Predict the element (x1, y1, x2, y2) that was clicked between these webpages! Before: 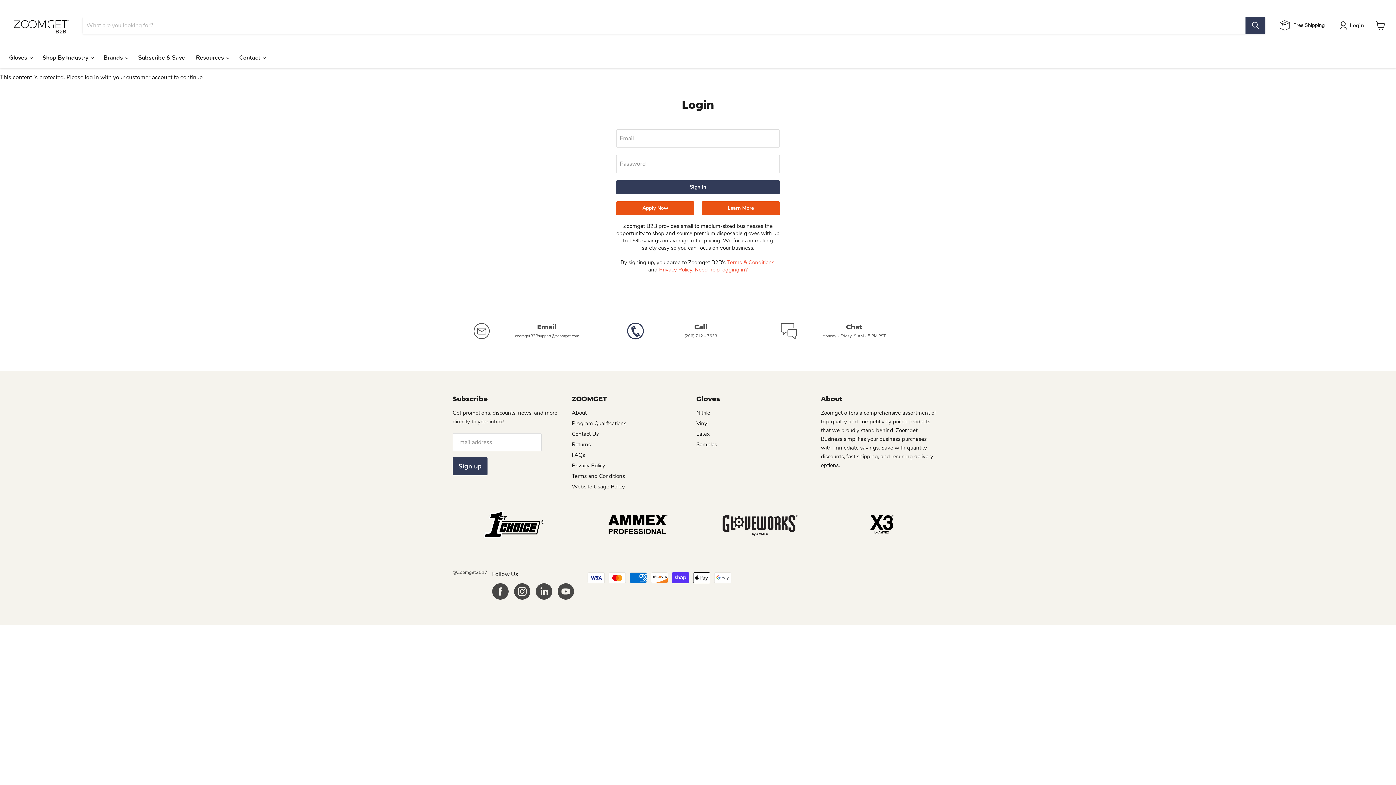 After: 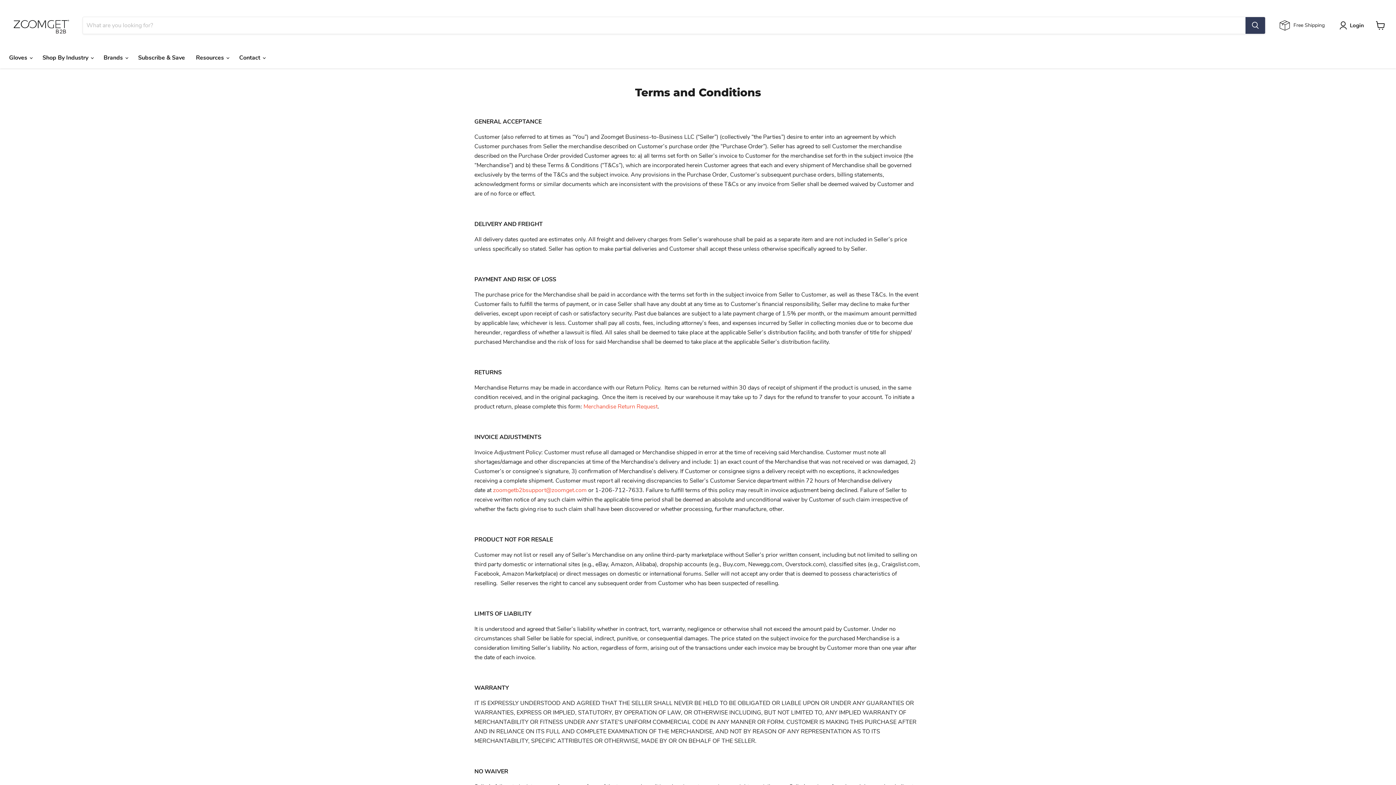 Action: bbox: (727, 258, 774, 266) label: Terms & Conditions